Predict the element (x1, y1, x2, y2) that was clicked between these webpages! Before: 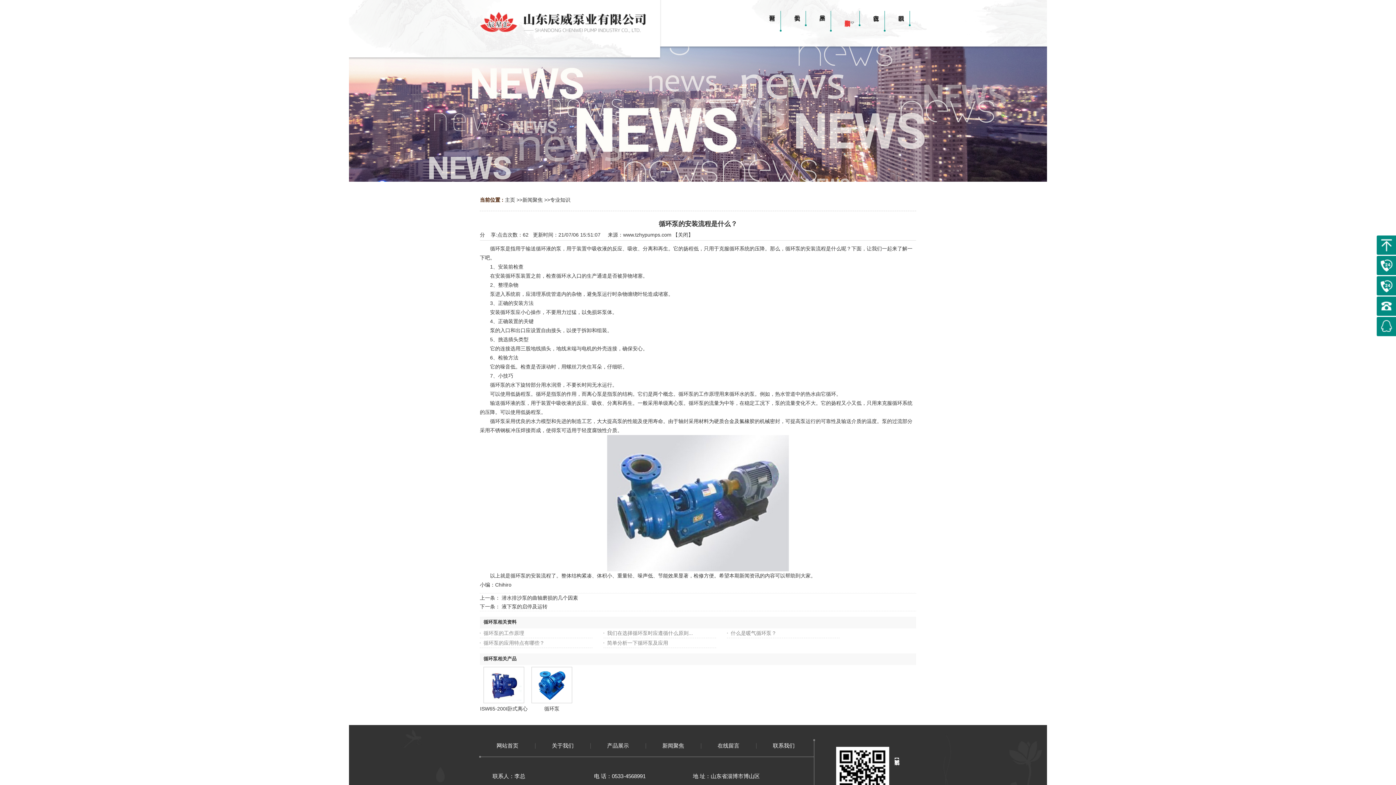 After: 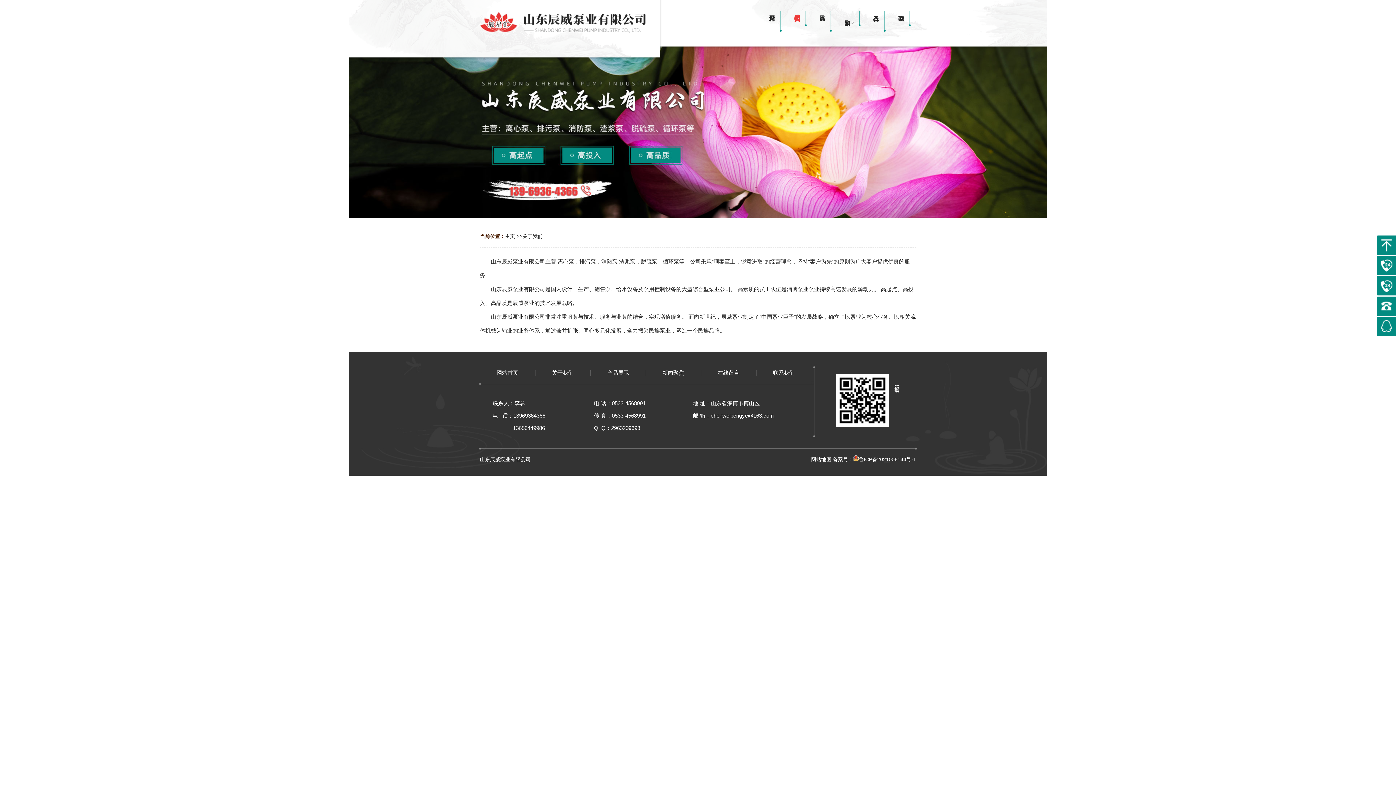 Action: label: 关于我们 bbox: (790, 7, 805, 13)